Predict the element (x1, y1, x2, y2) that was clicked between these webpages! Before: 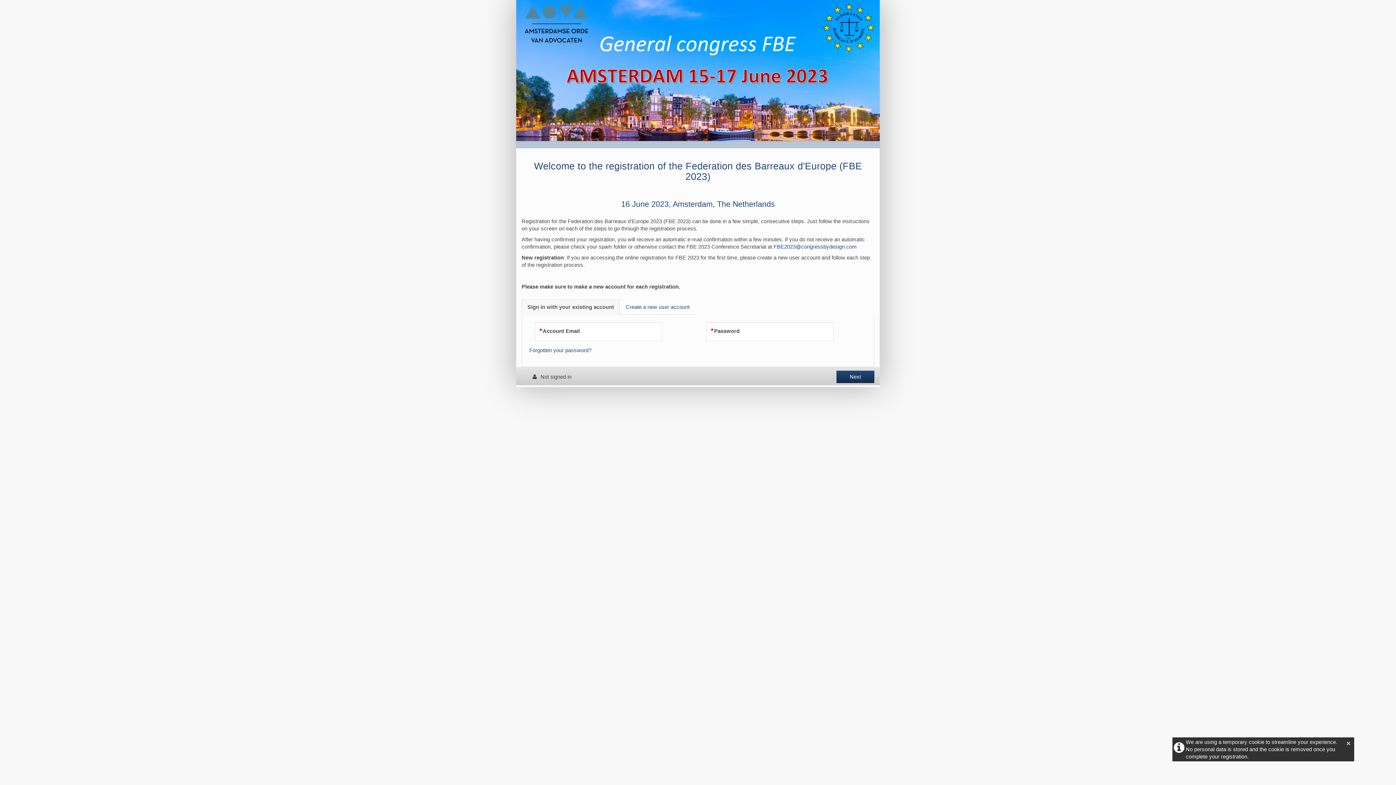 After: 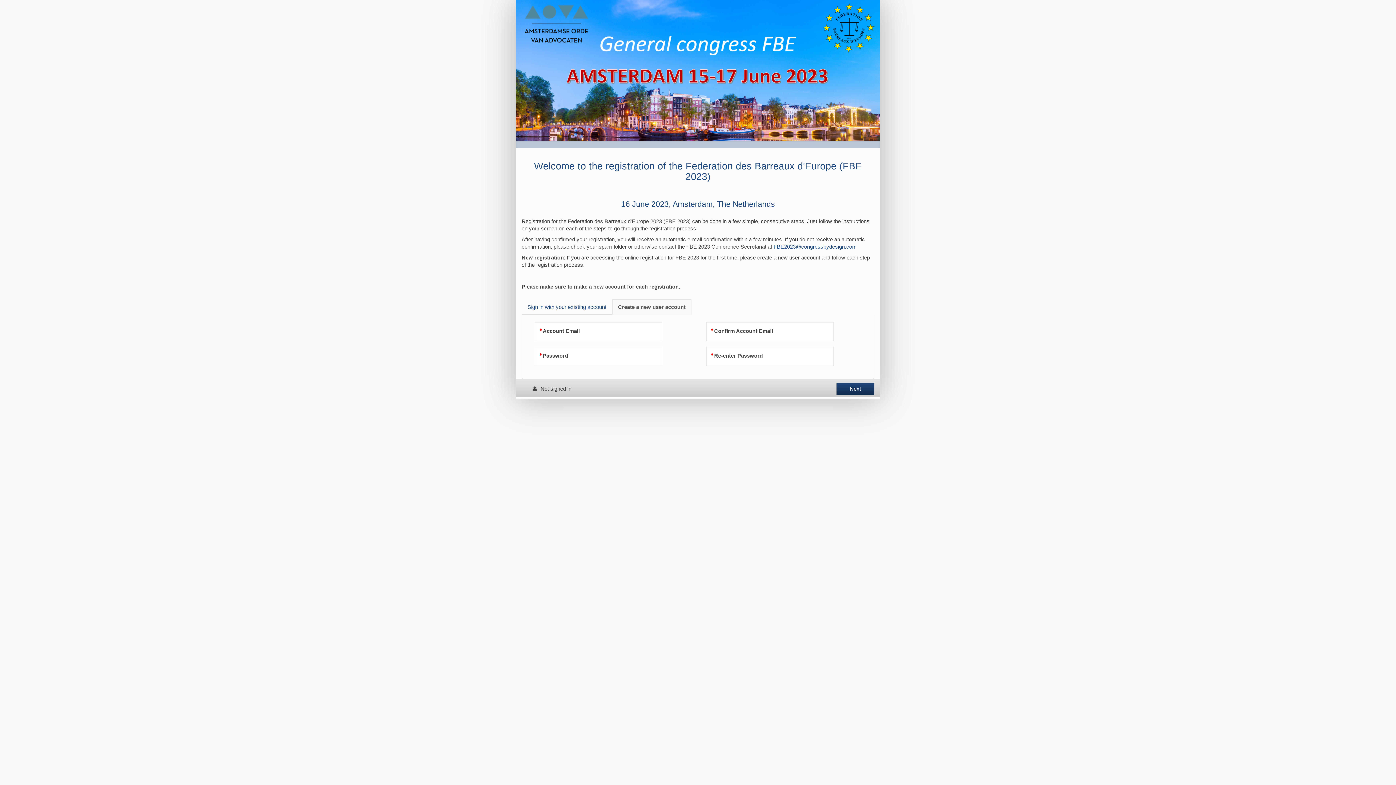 Action: label: Create a new user account bbox: (620, 299, 695, 314)